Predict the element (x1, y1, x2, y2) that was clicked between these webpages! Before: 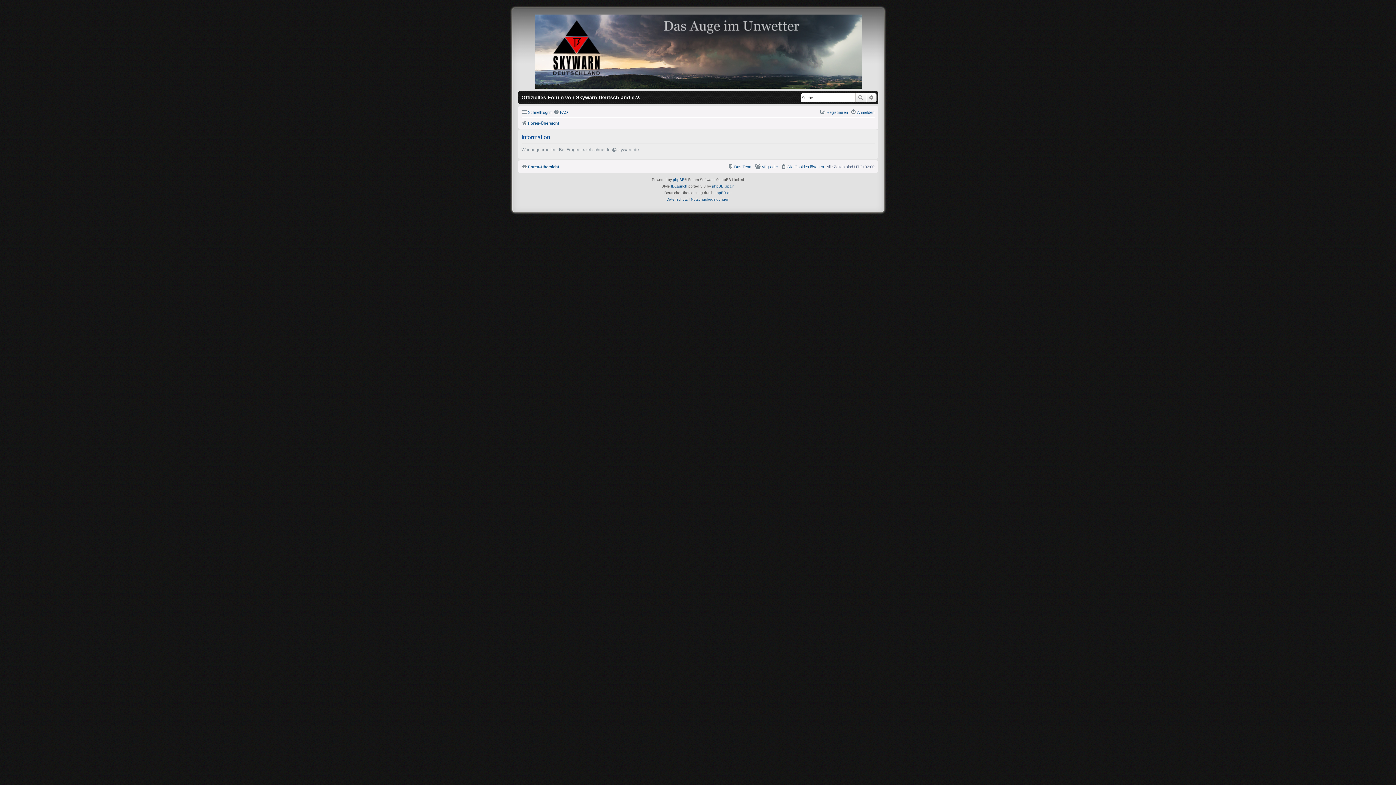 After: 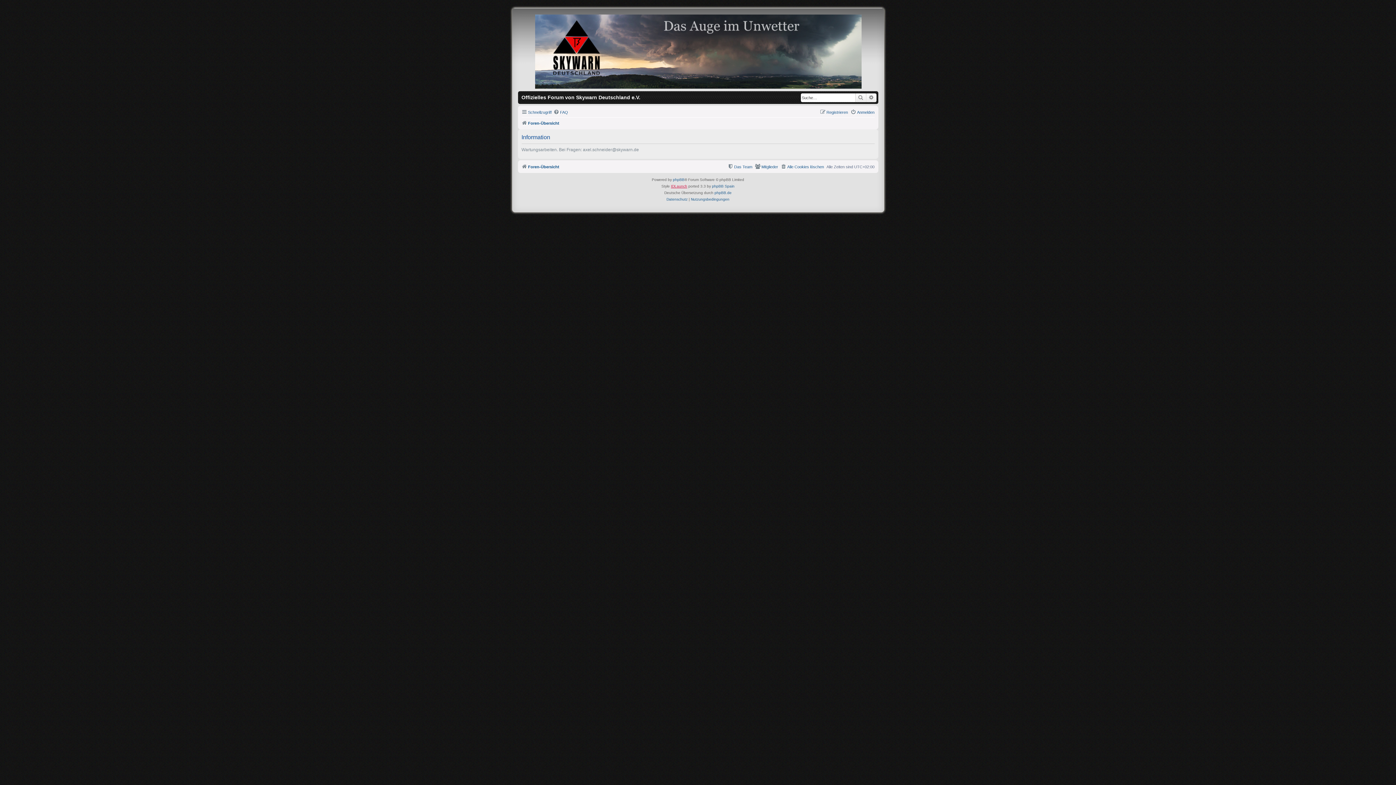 Action: bbox: (671, 183, 687, 189) label: IDLaunch